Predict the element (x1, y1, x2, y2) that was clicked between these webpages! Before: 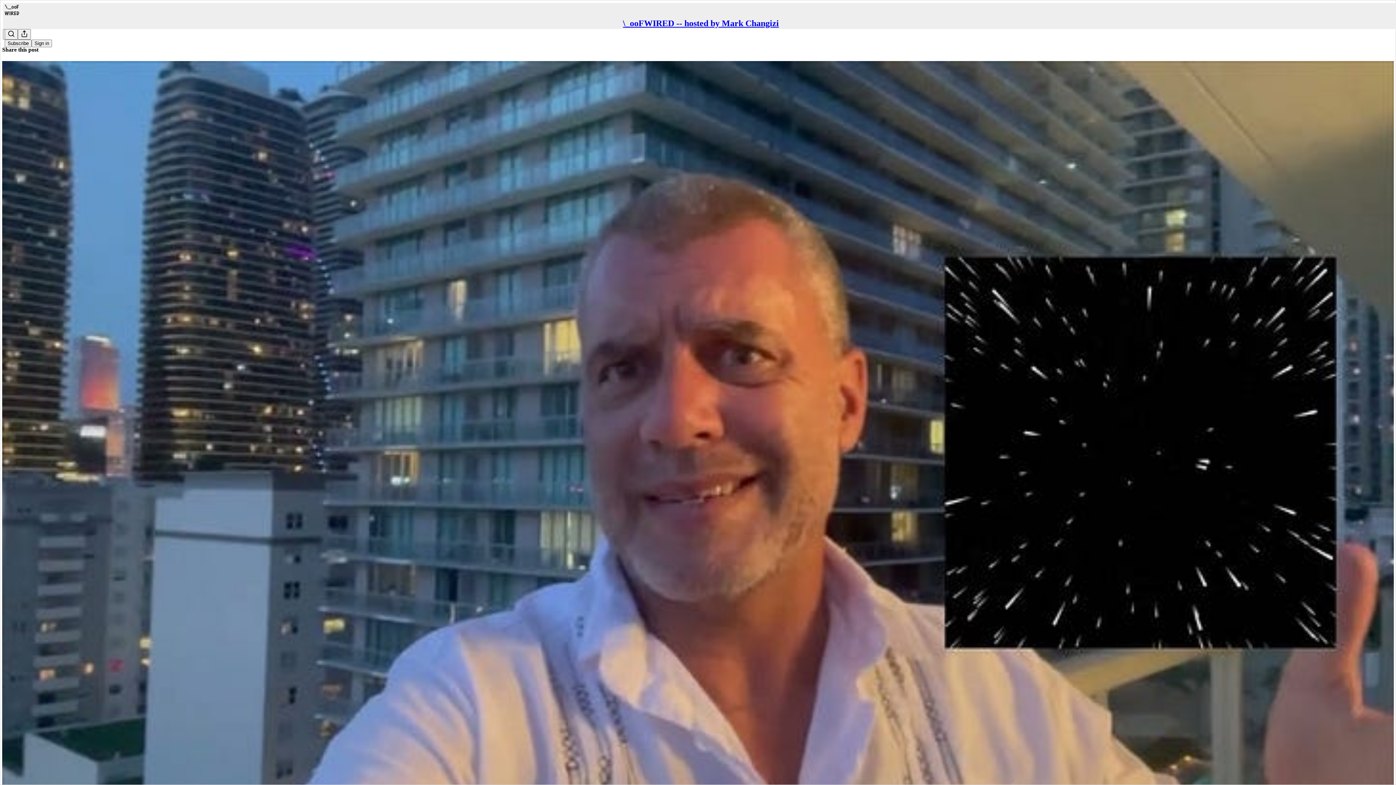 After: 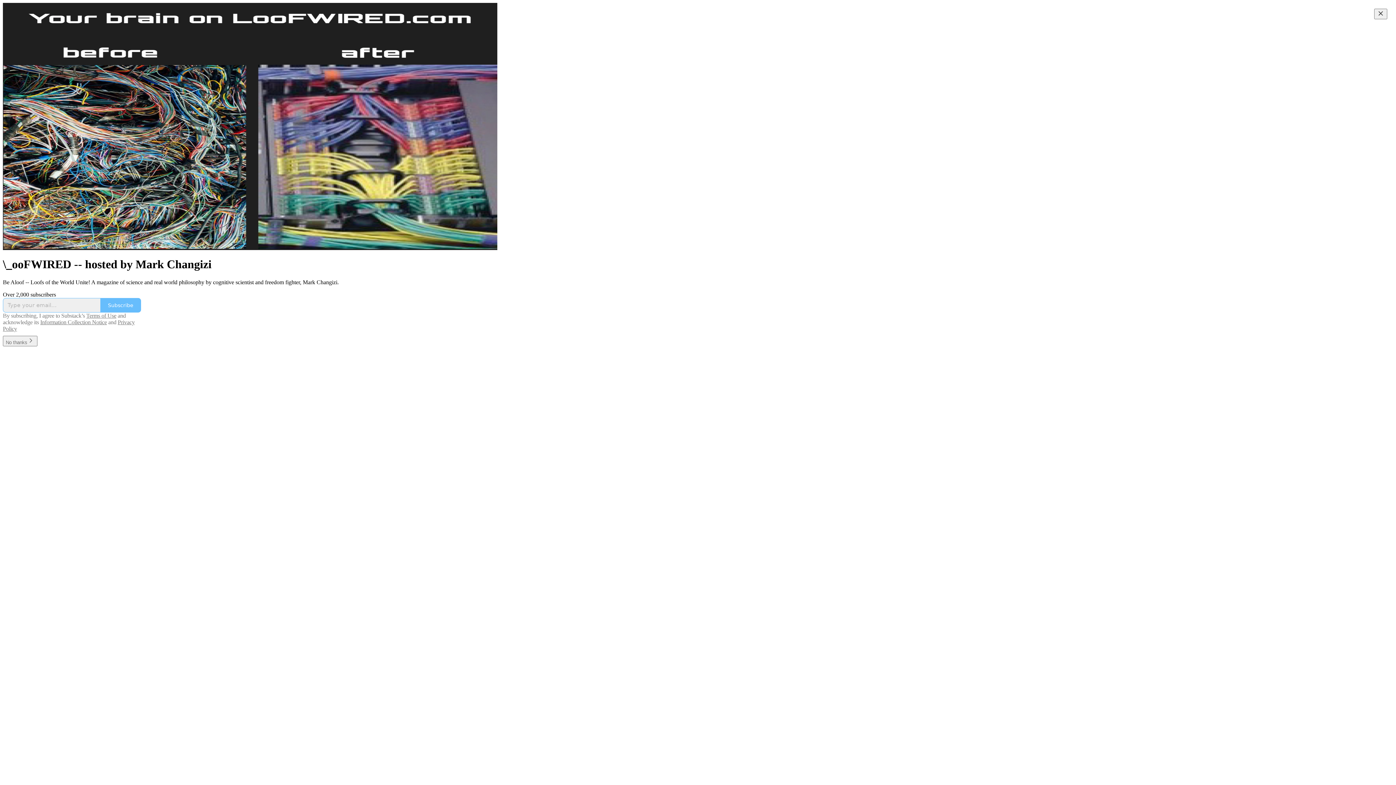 Action: bbox: (4, 2, 1399, 17)